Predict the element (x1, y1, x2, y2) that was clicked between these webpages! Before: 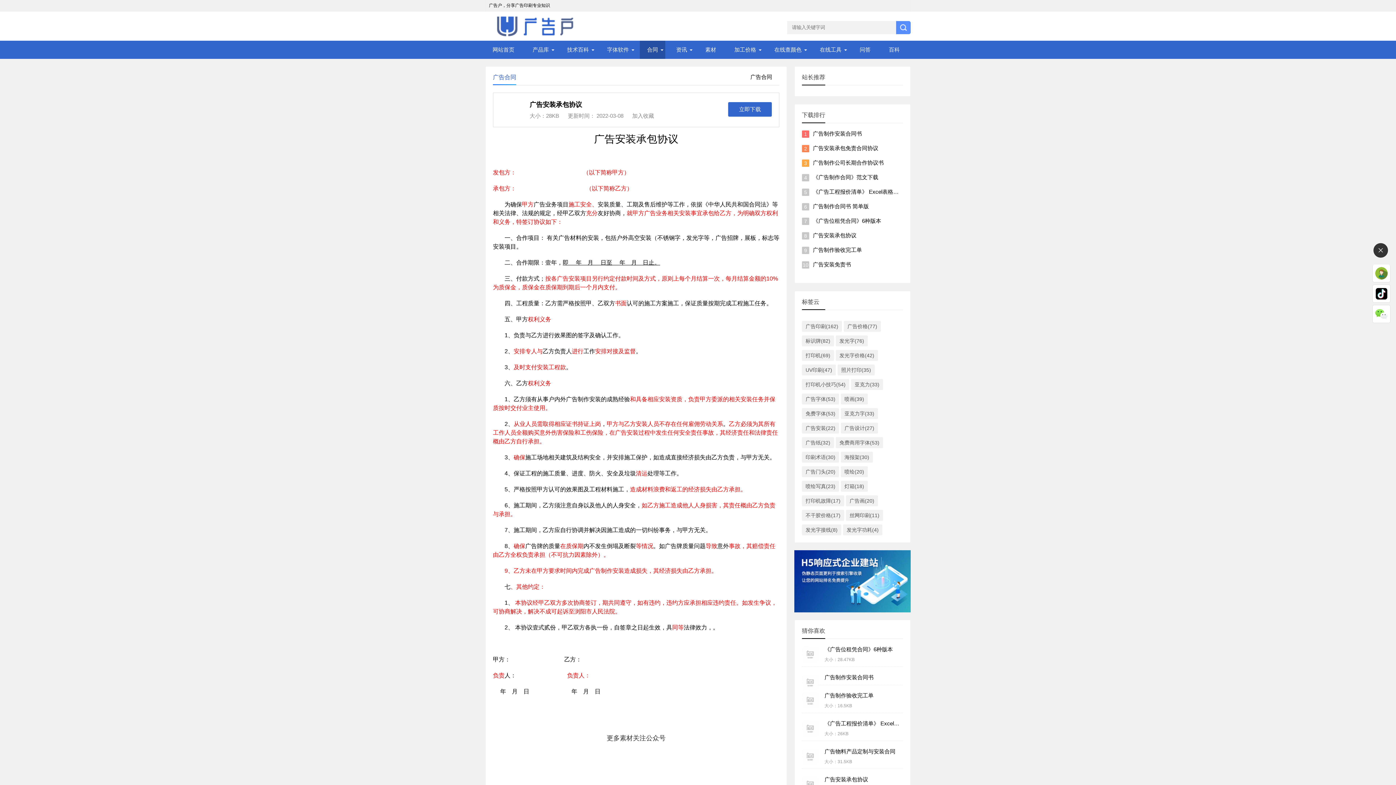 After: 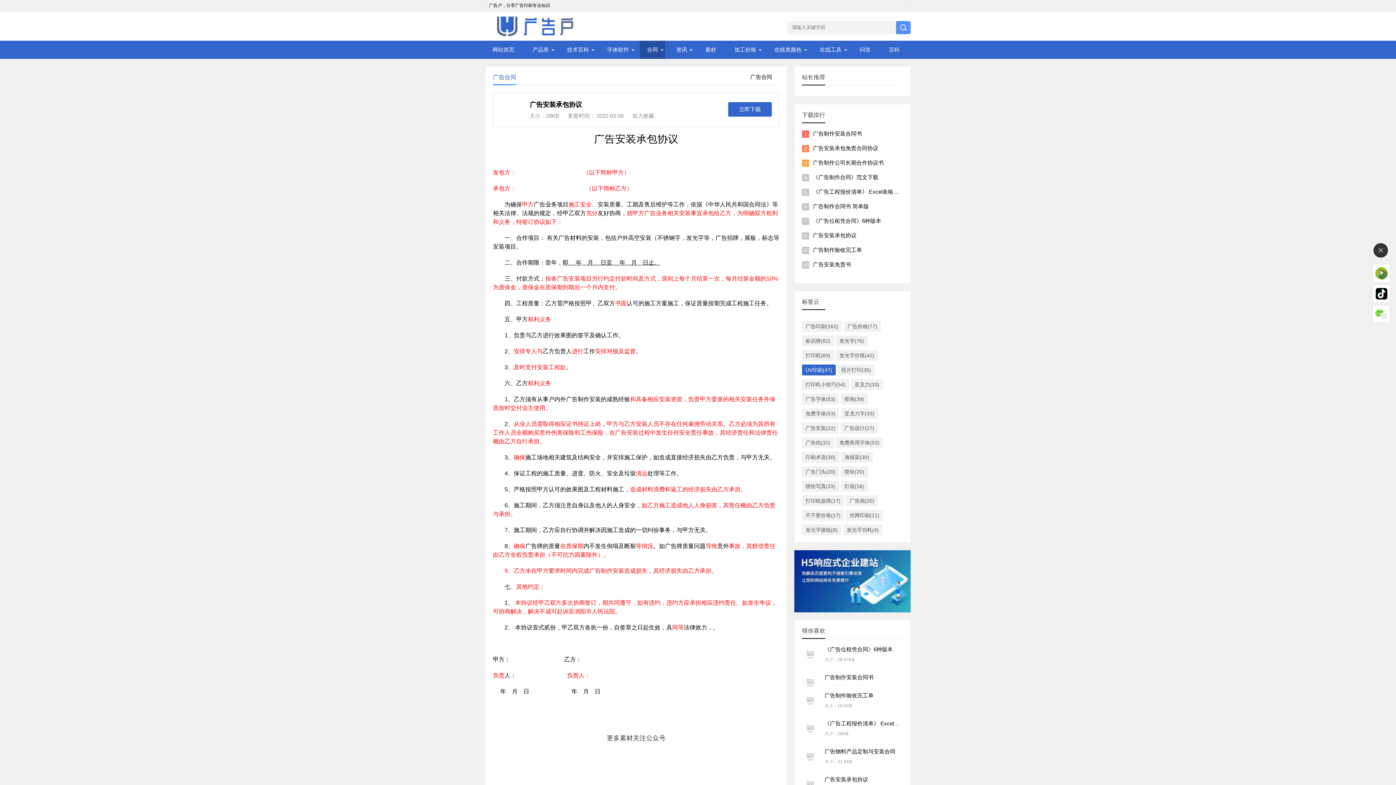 Action: bbox: (802, 364, 836, 375) label: UV印刷(47)